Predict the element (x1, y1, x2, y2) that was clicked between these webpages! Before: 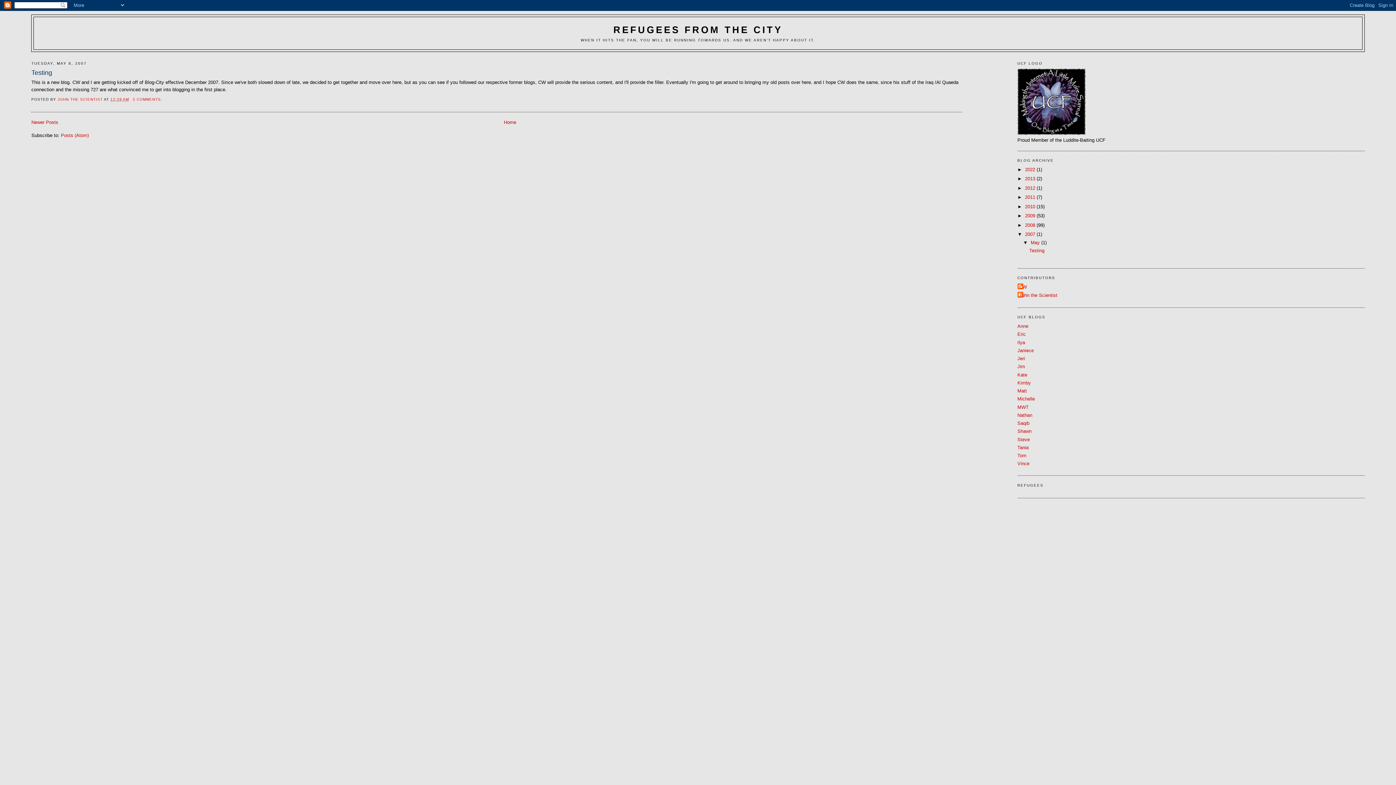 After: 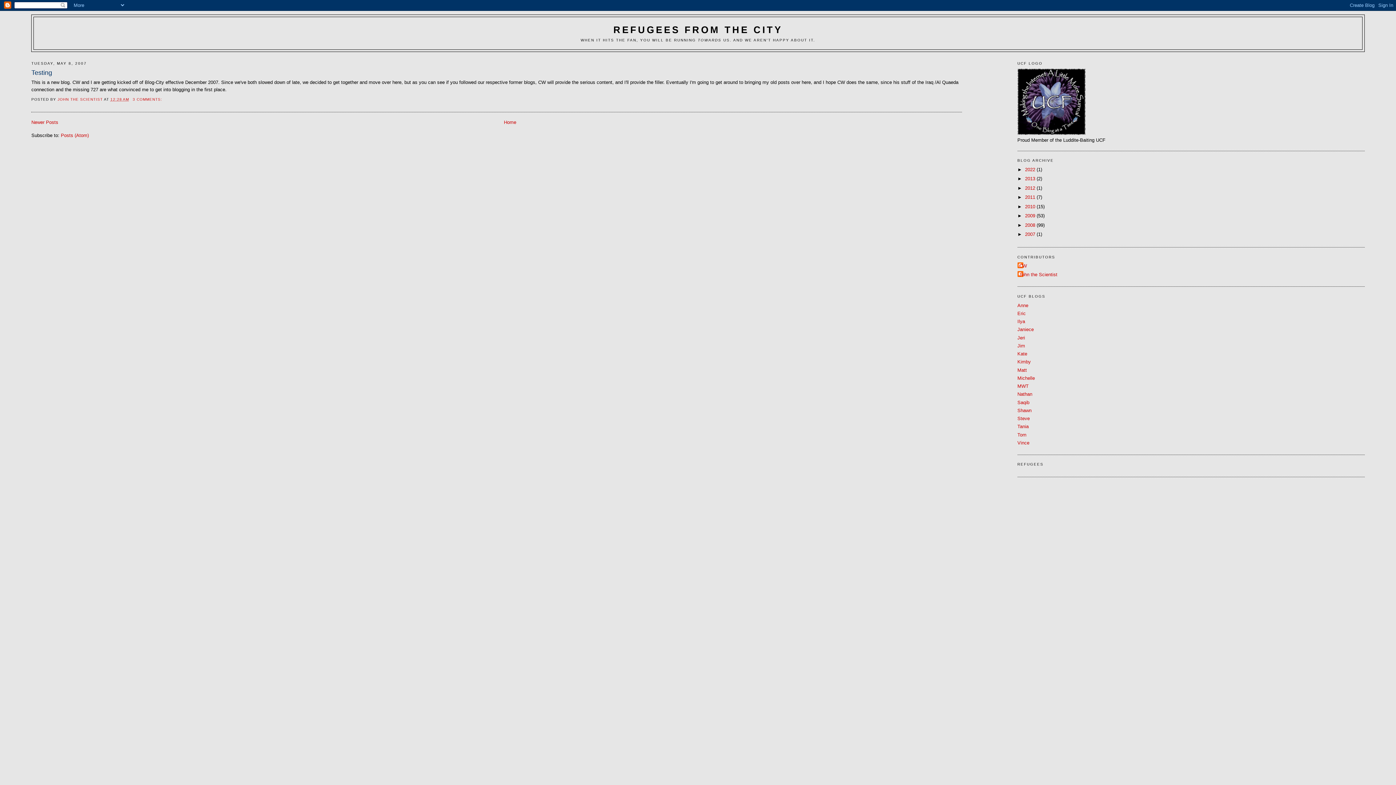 Action: label: ▼   bbox: (1017, 231, 1025, 237)